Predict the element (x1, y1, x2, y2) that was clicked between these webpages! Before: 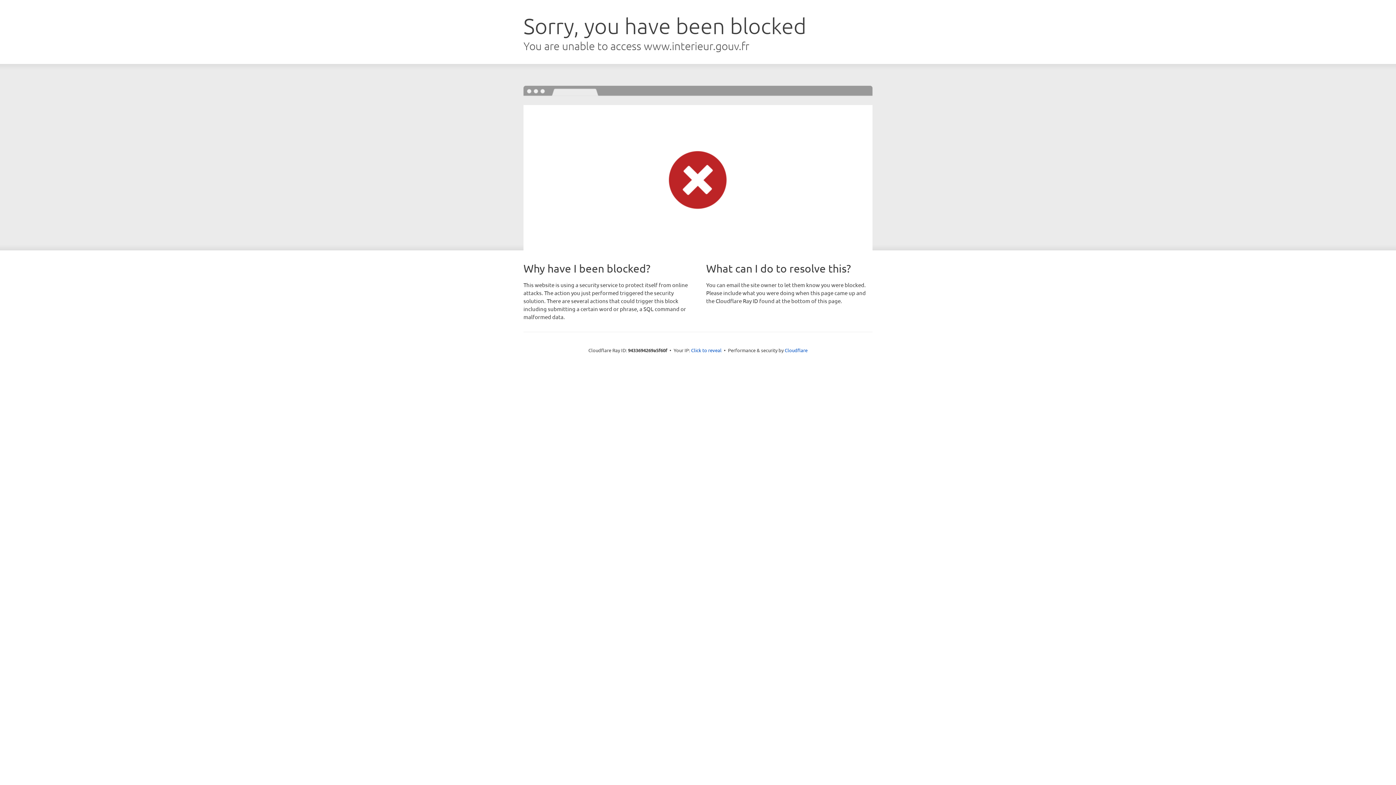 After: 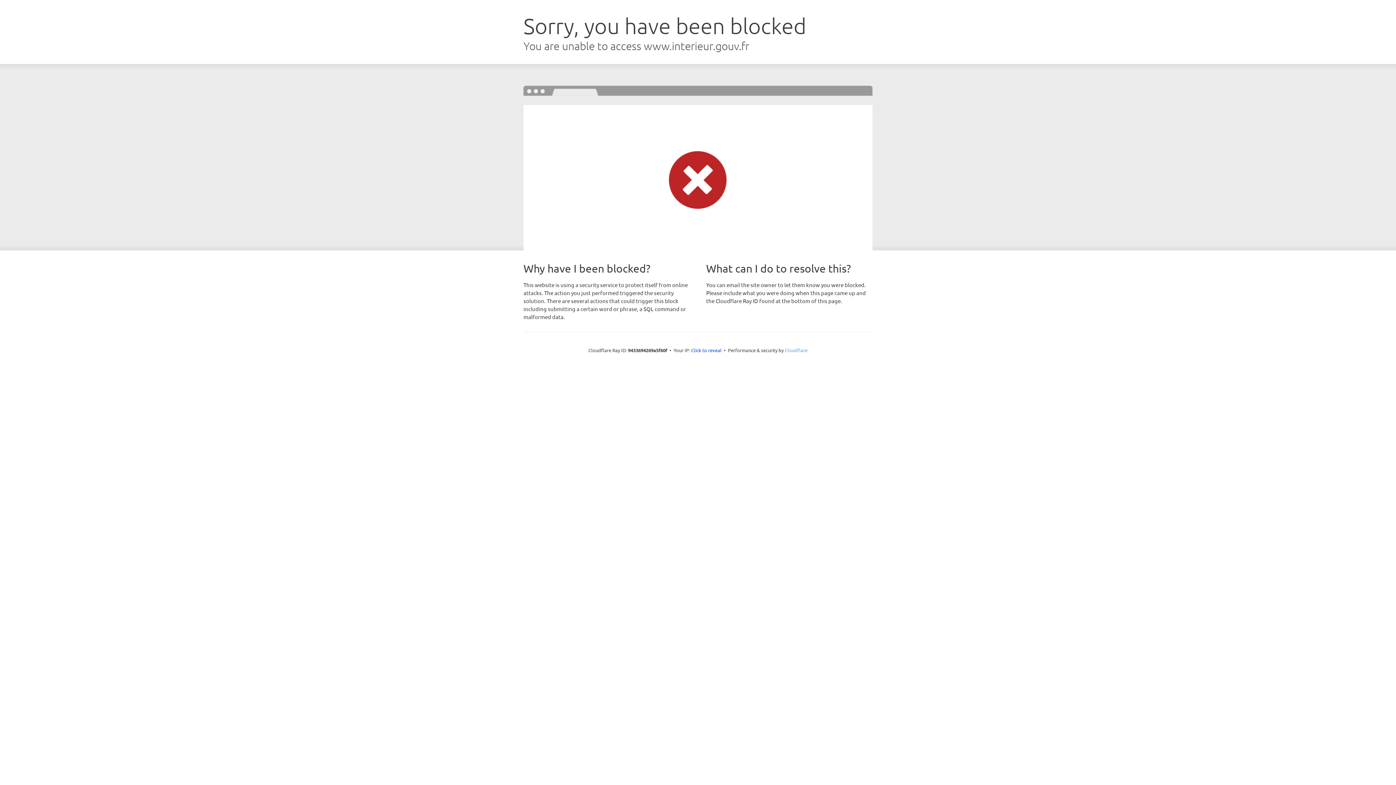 Action: bbox: (784, 347, 807, 353) label: Cloudflare